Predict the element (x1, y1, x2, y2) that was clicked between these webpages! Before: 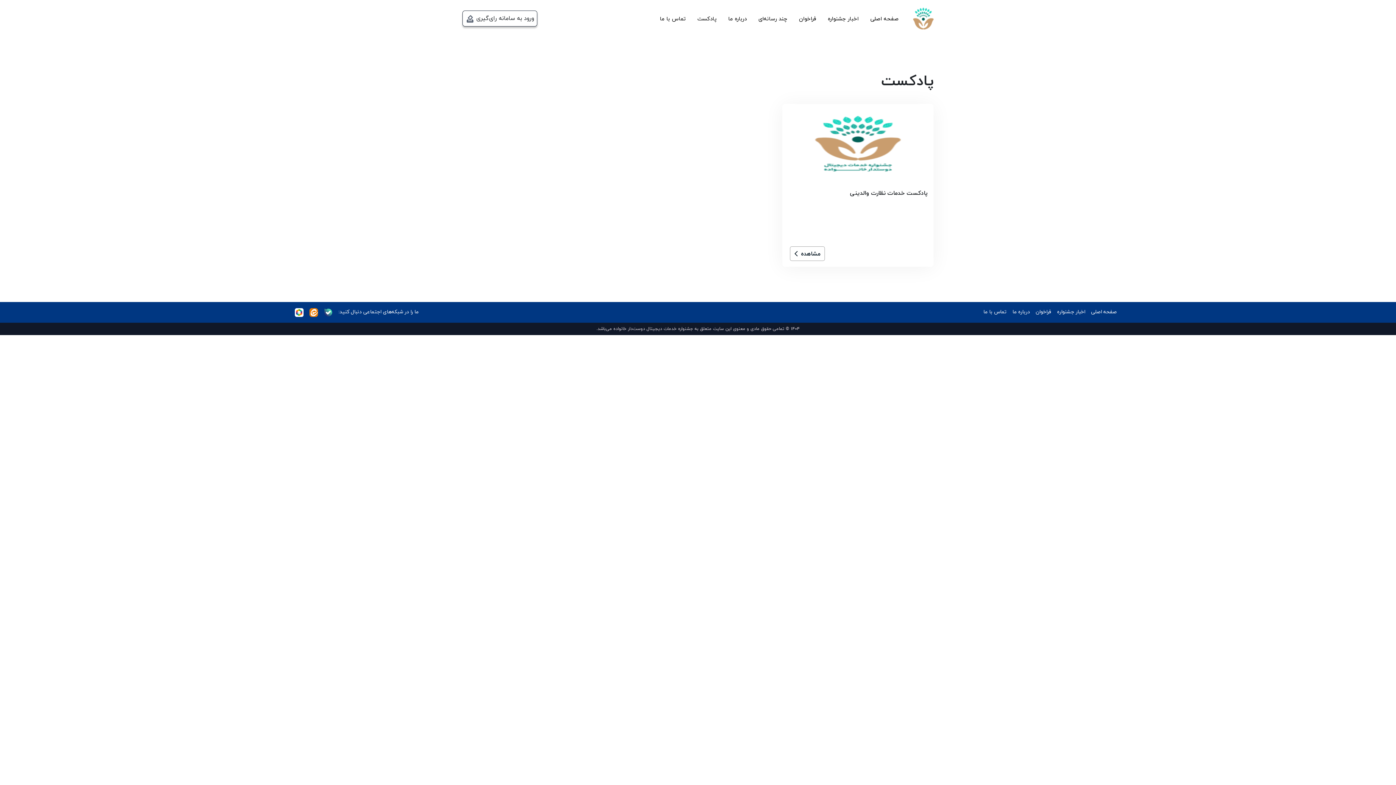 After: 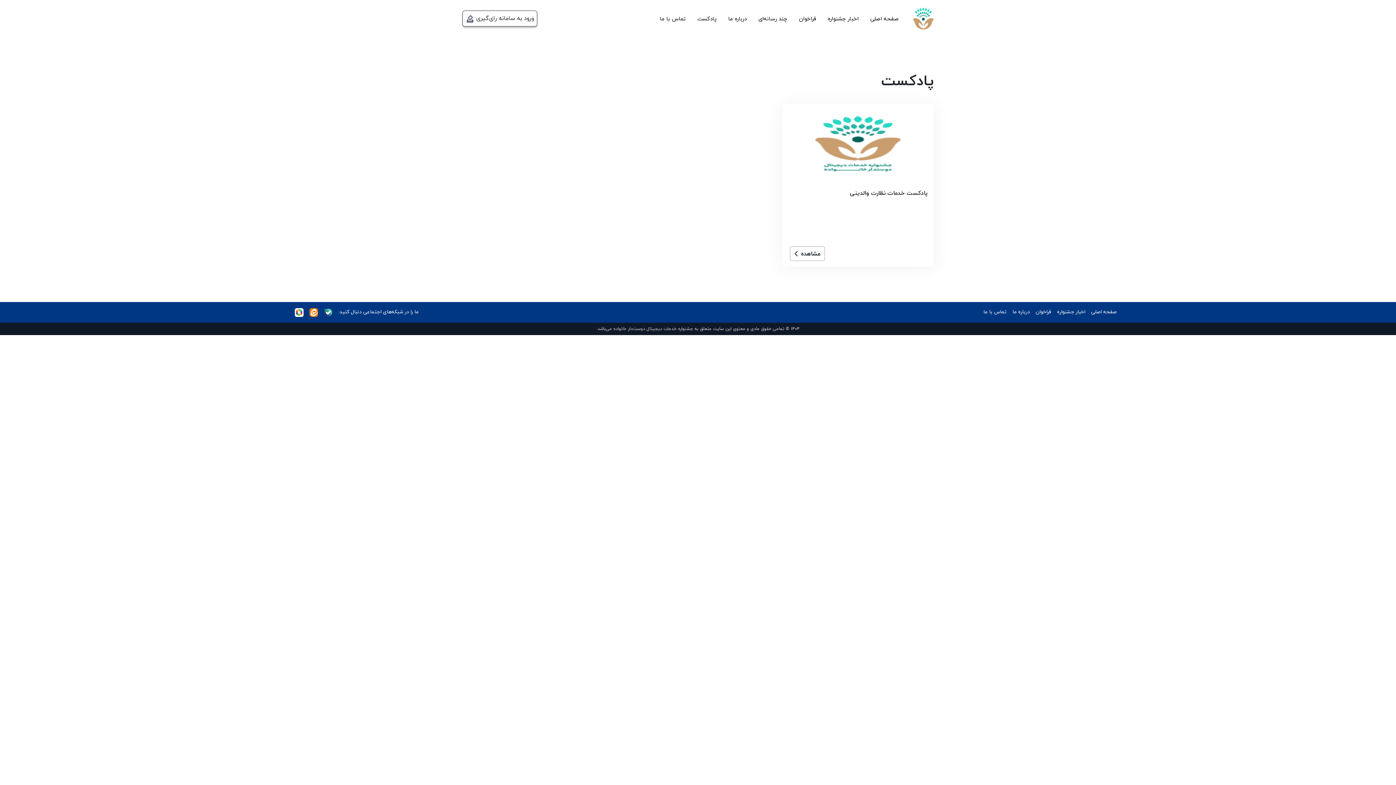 Action: bbox: (694, 11, 719, 25) label: پادکست